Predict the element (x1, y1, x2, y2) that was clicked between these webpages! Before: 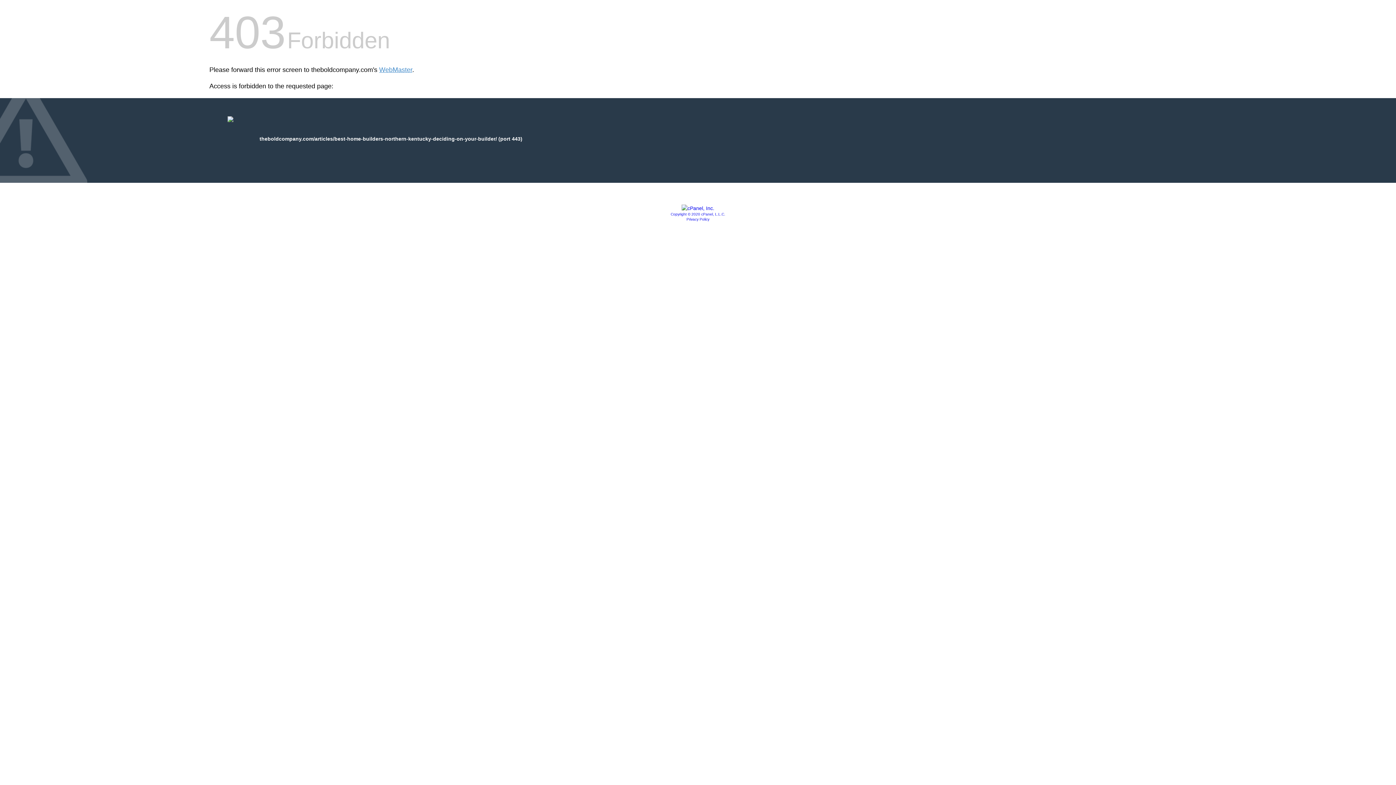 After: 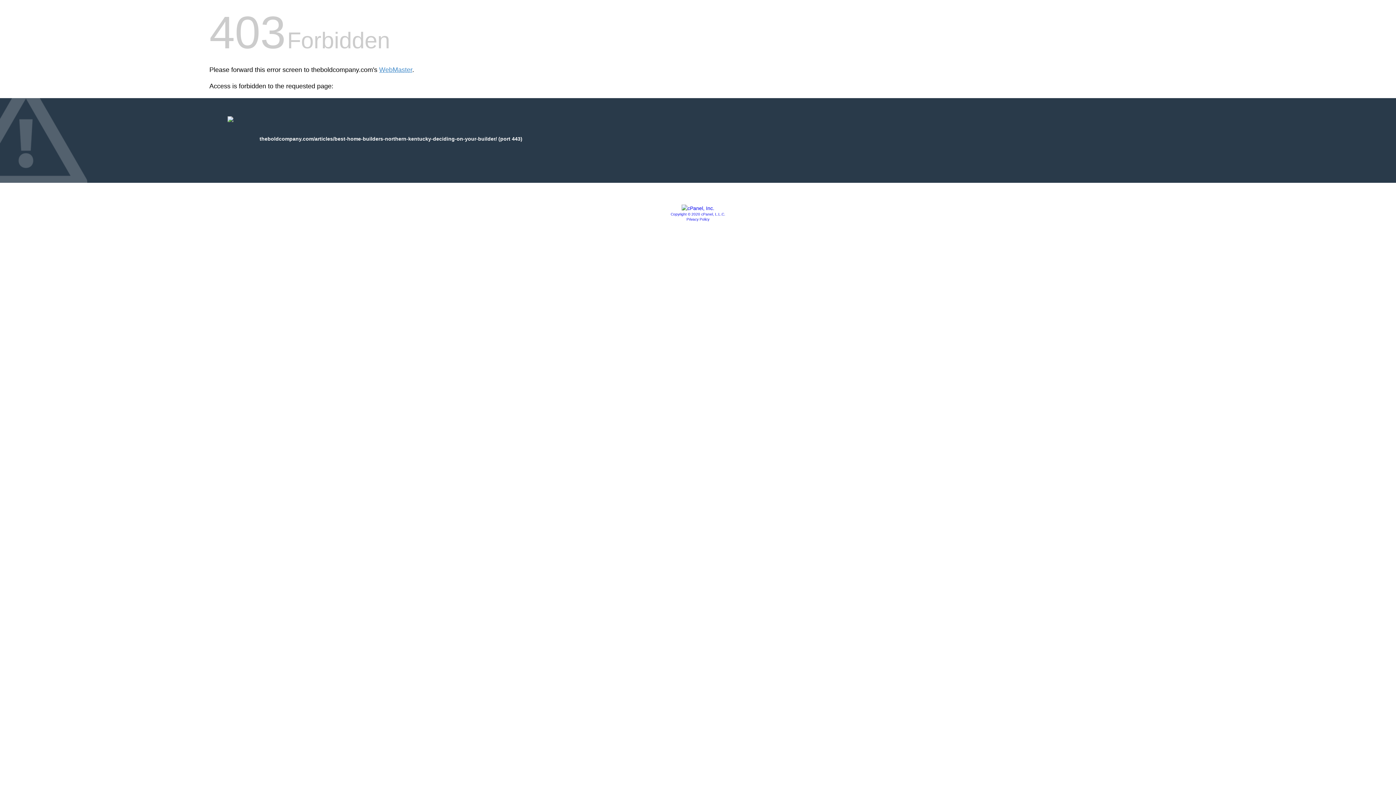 Action: bbox: (681, 205, 714, 211)